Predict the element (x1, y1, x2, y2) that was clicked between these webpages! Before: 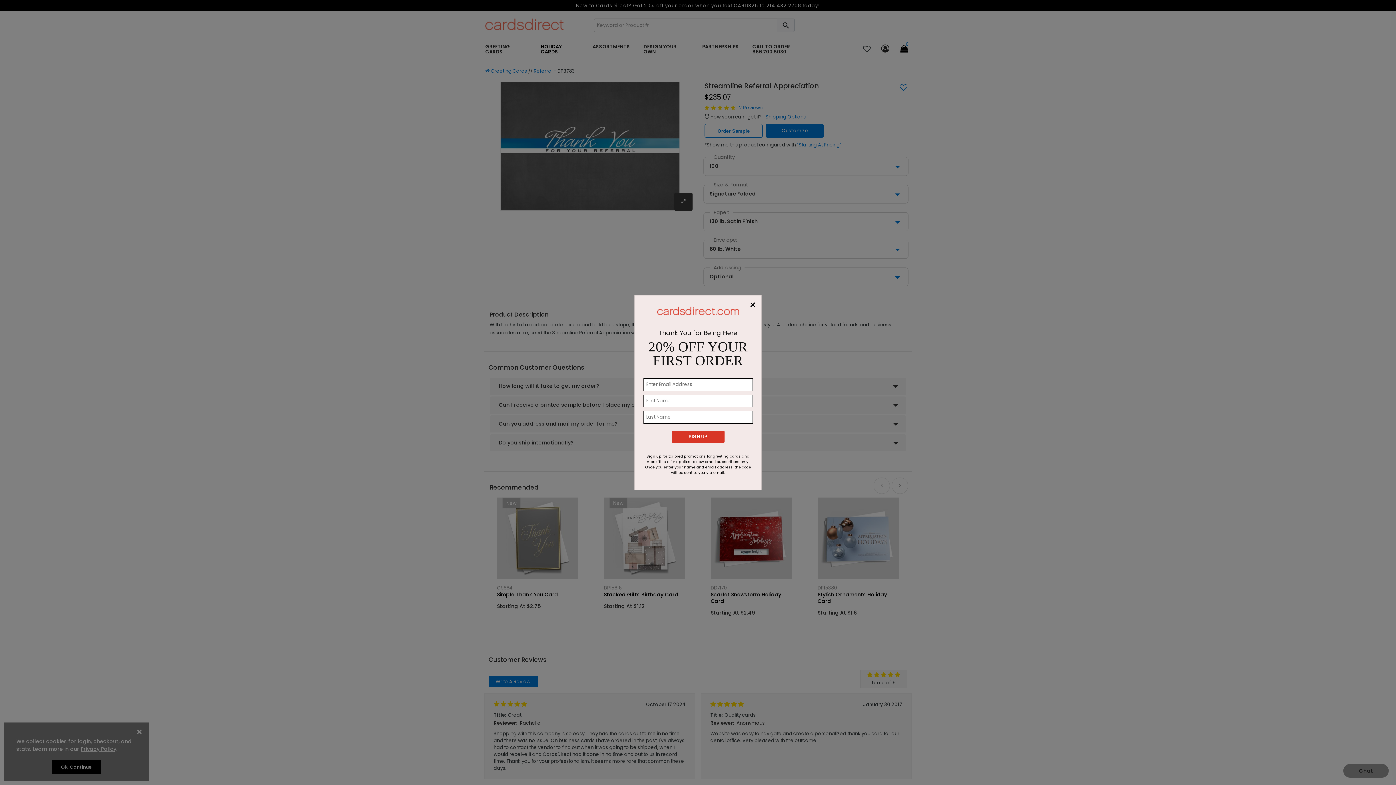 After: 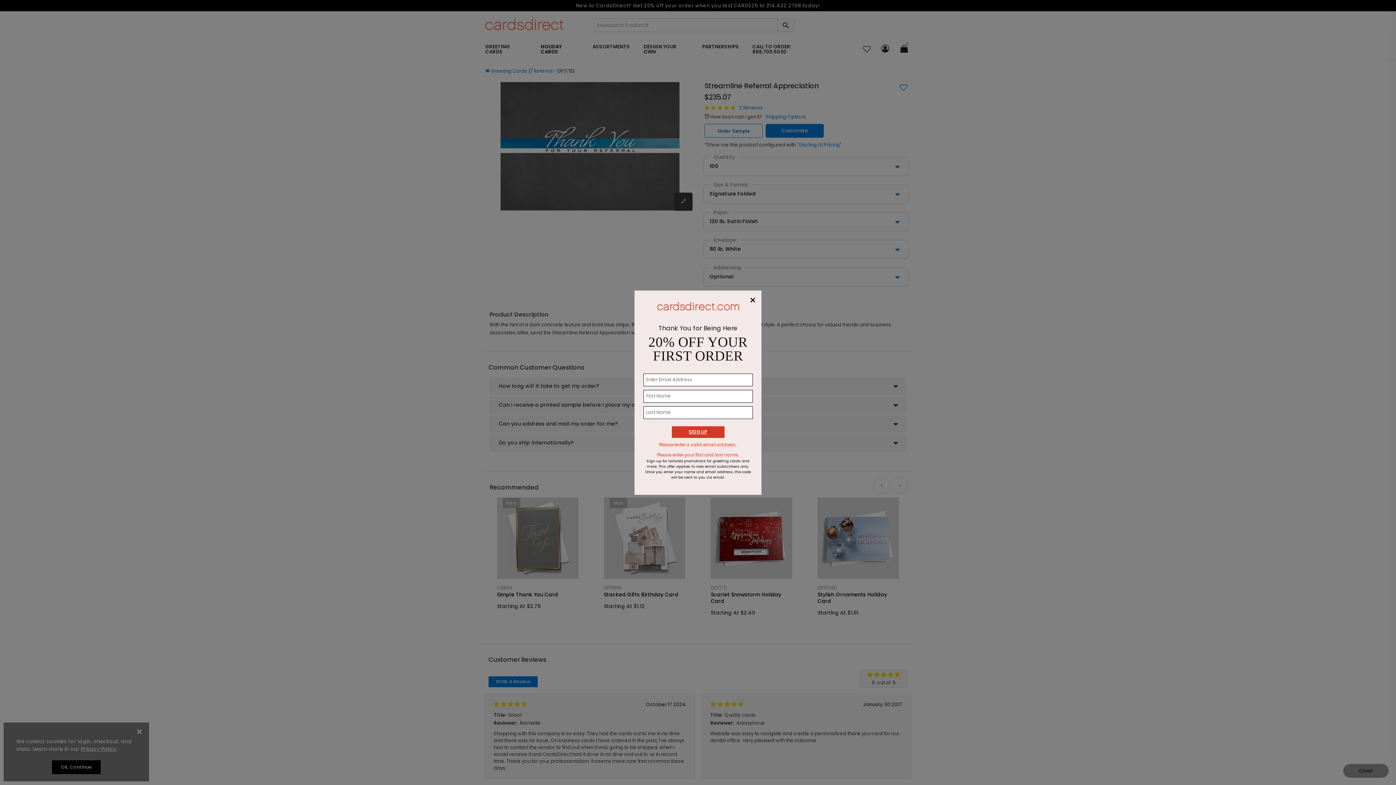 Action: label: SIGN UP bbox: (688, 431, 707, 442)